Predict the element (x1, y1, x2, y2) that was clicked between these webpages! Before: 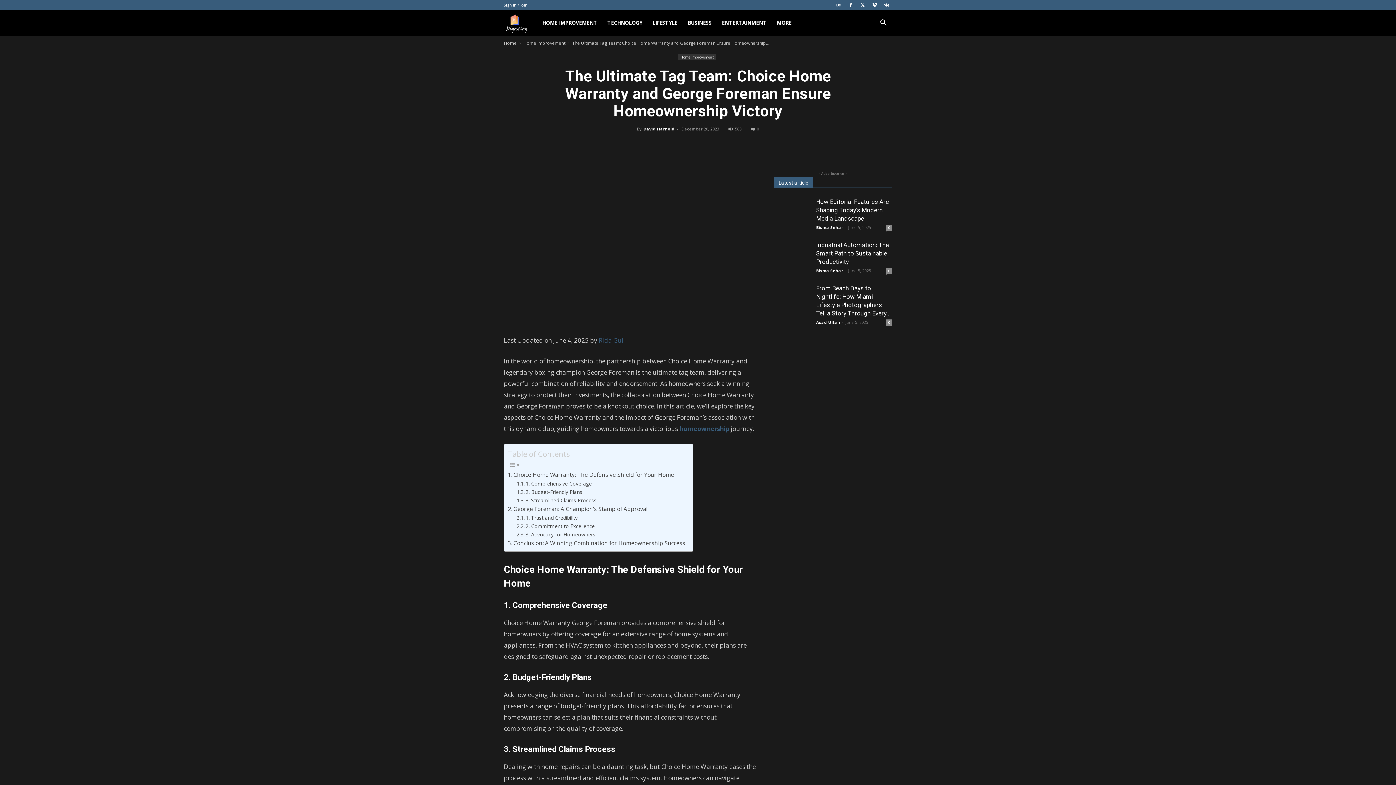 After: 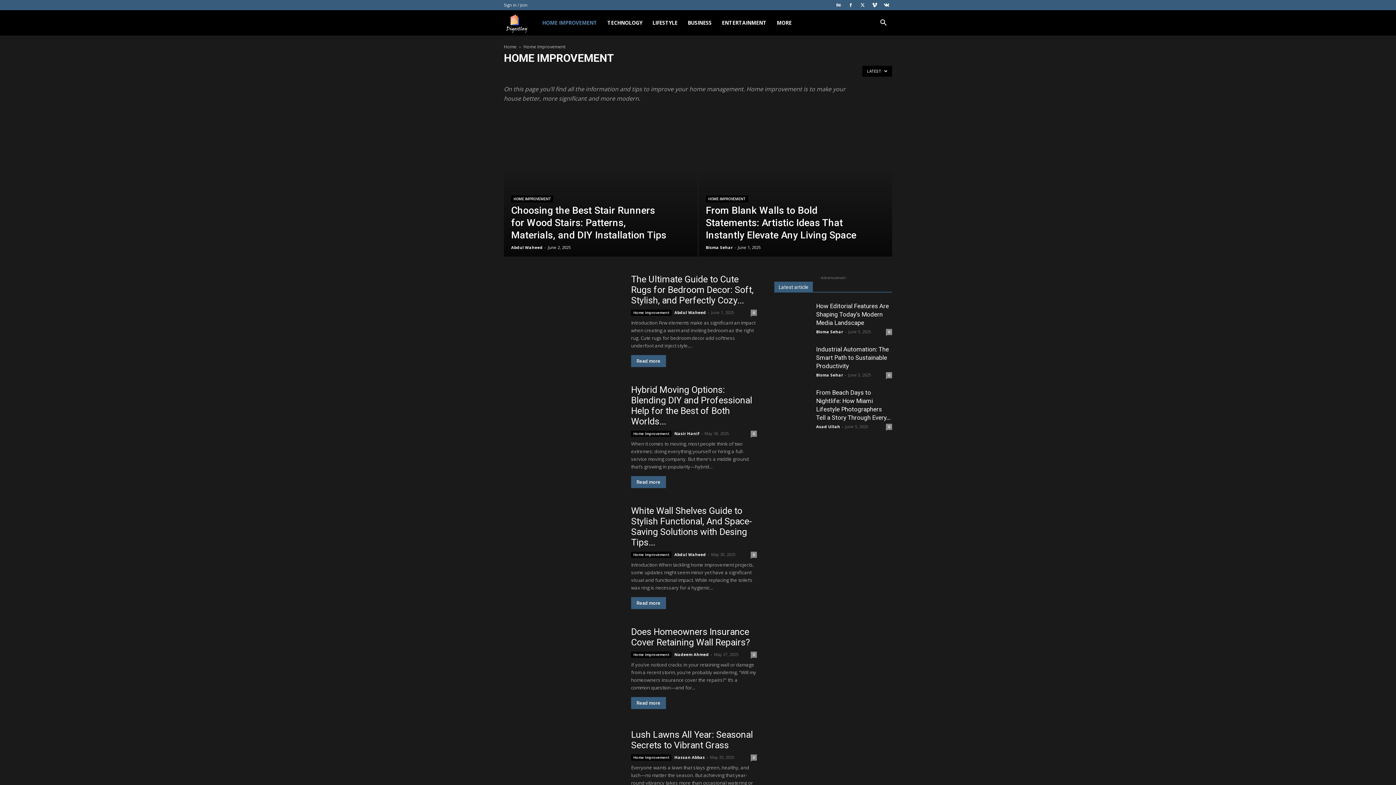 Action: label: Home Improvement bbox: (678, 54, 716, 60)